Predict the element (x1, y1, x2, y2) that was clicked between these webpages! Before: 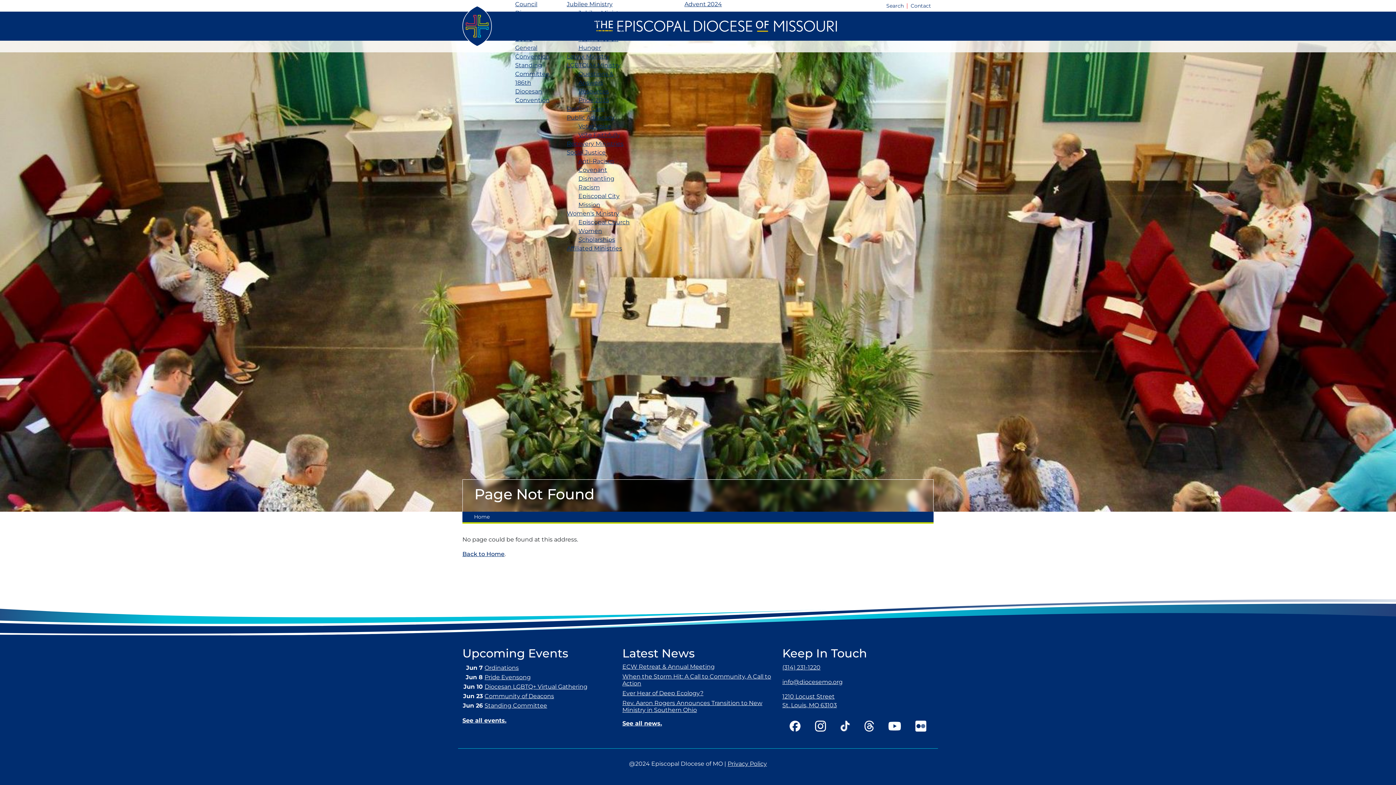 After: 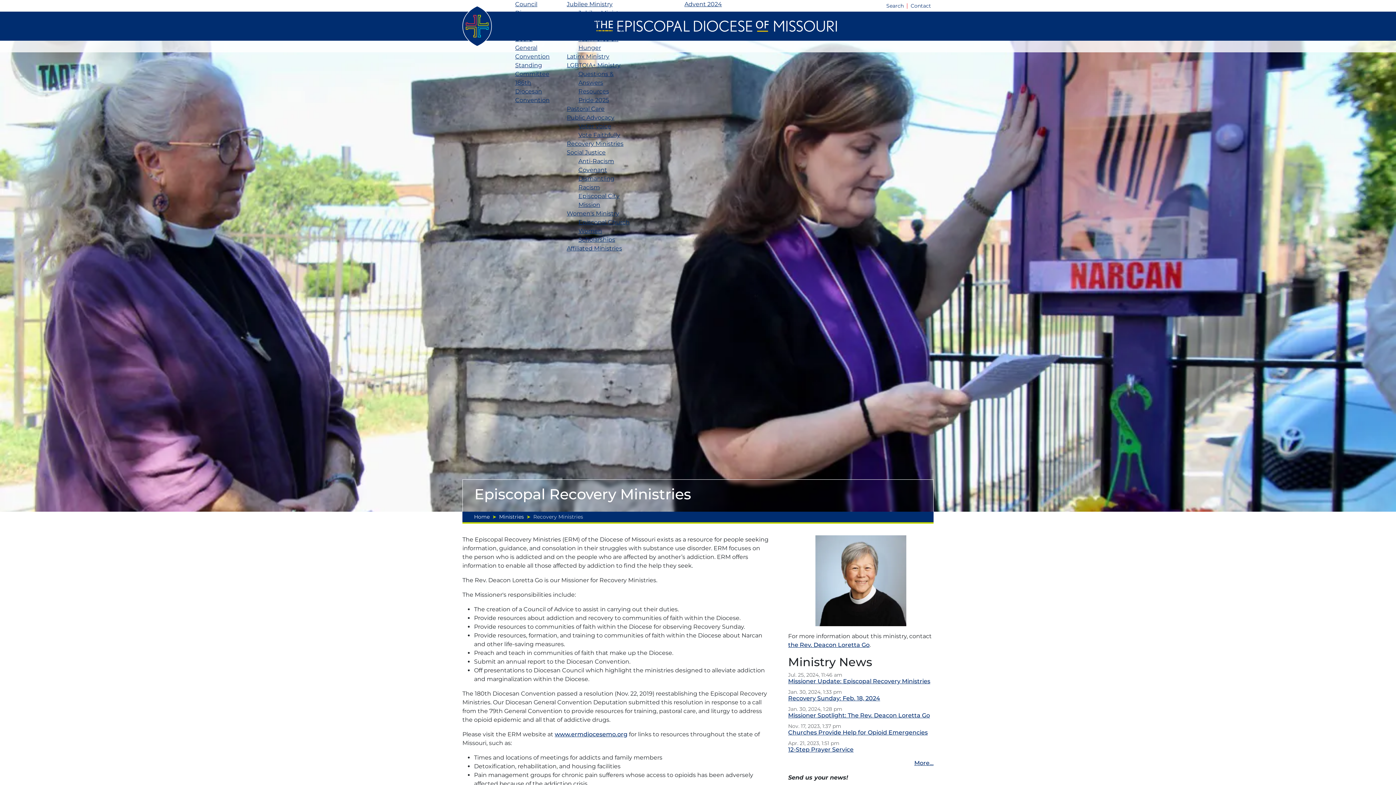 Action: bbox: (566, 139, 635, 148) label: Recovery Ministries